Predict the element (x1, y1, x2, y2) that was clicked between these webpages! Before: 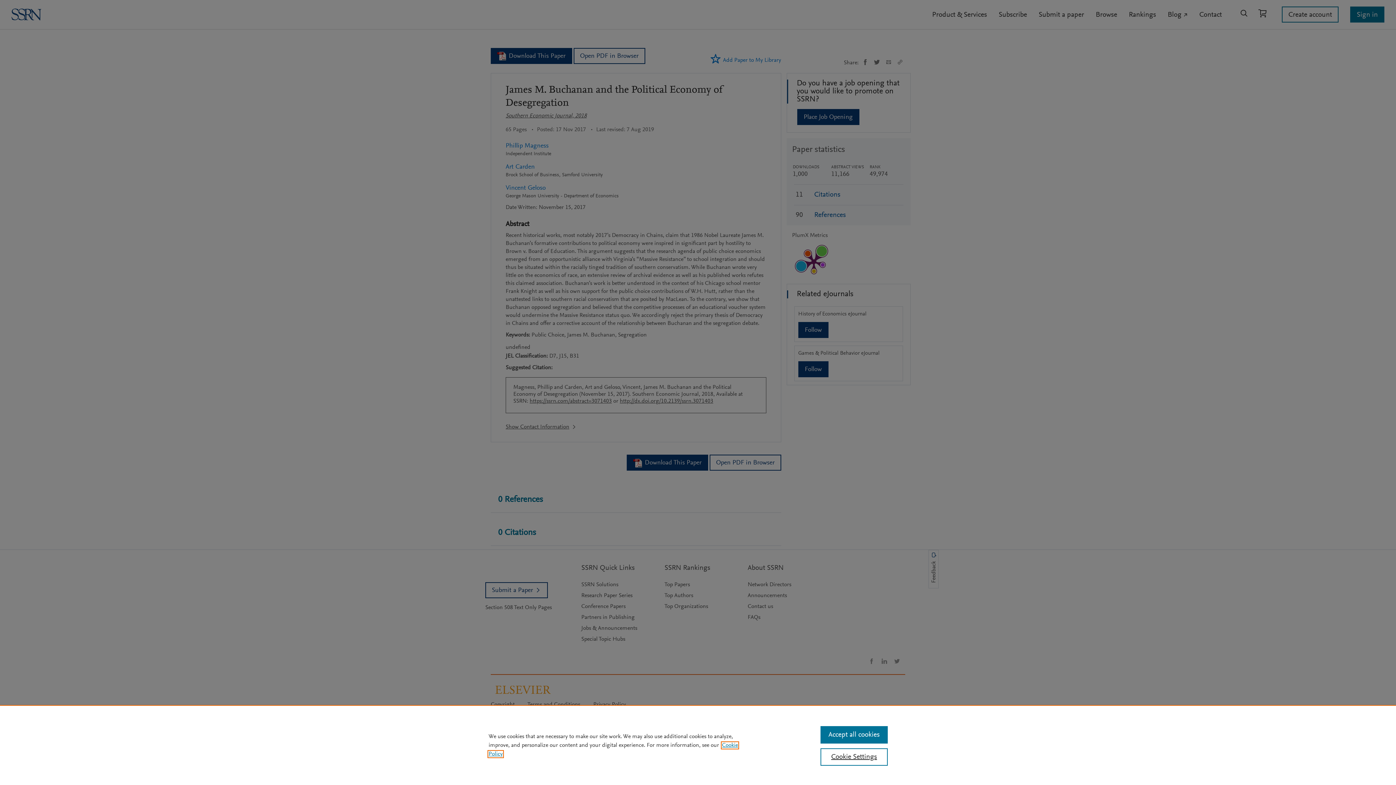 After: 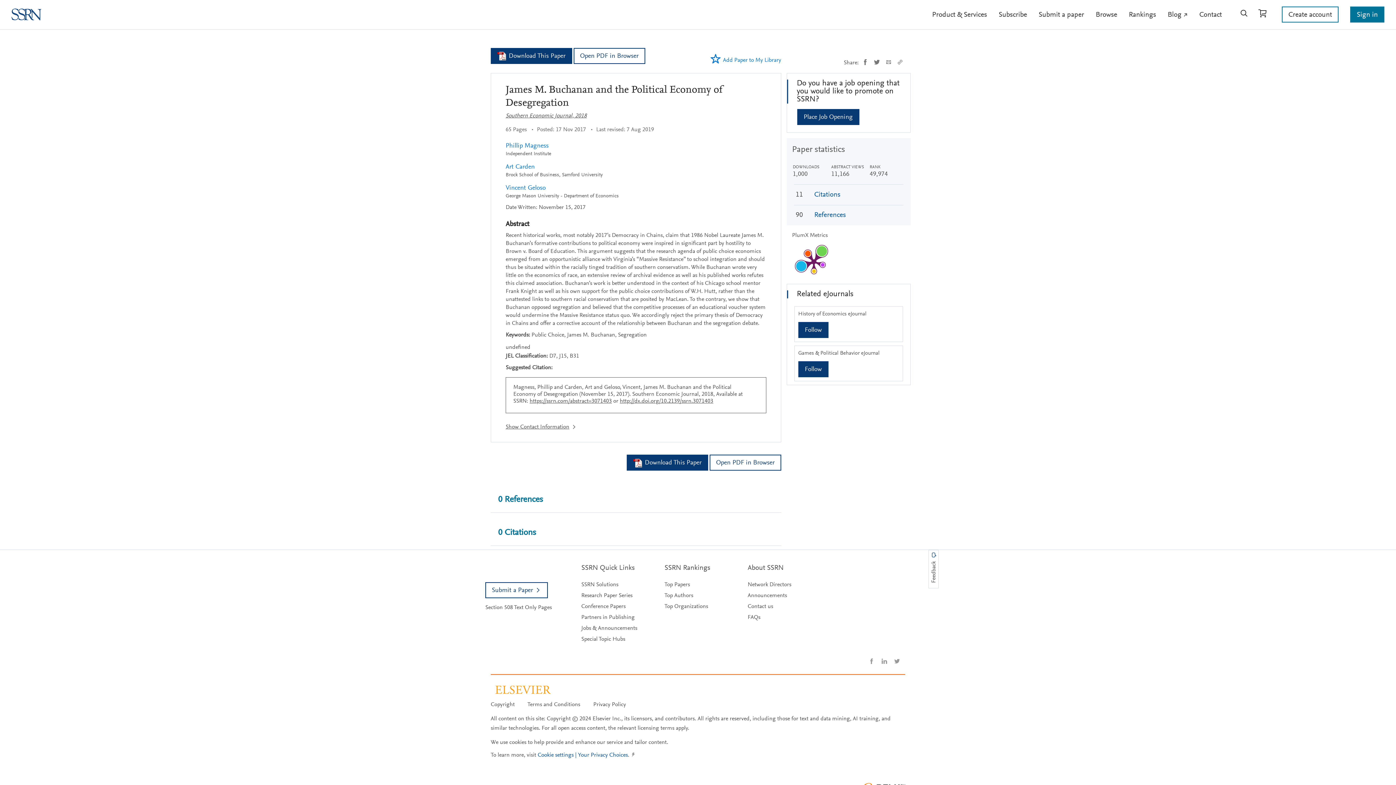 Action: label: Accept all cookies bbox: (820, 726, 887, 744)